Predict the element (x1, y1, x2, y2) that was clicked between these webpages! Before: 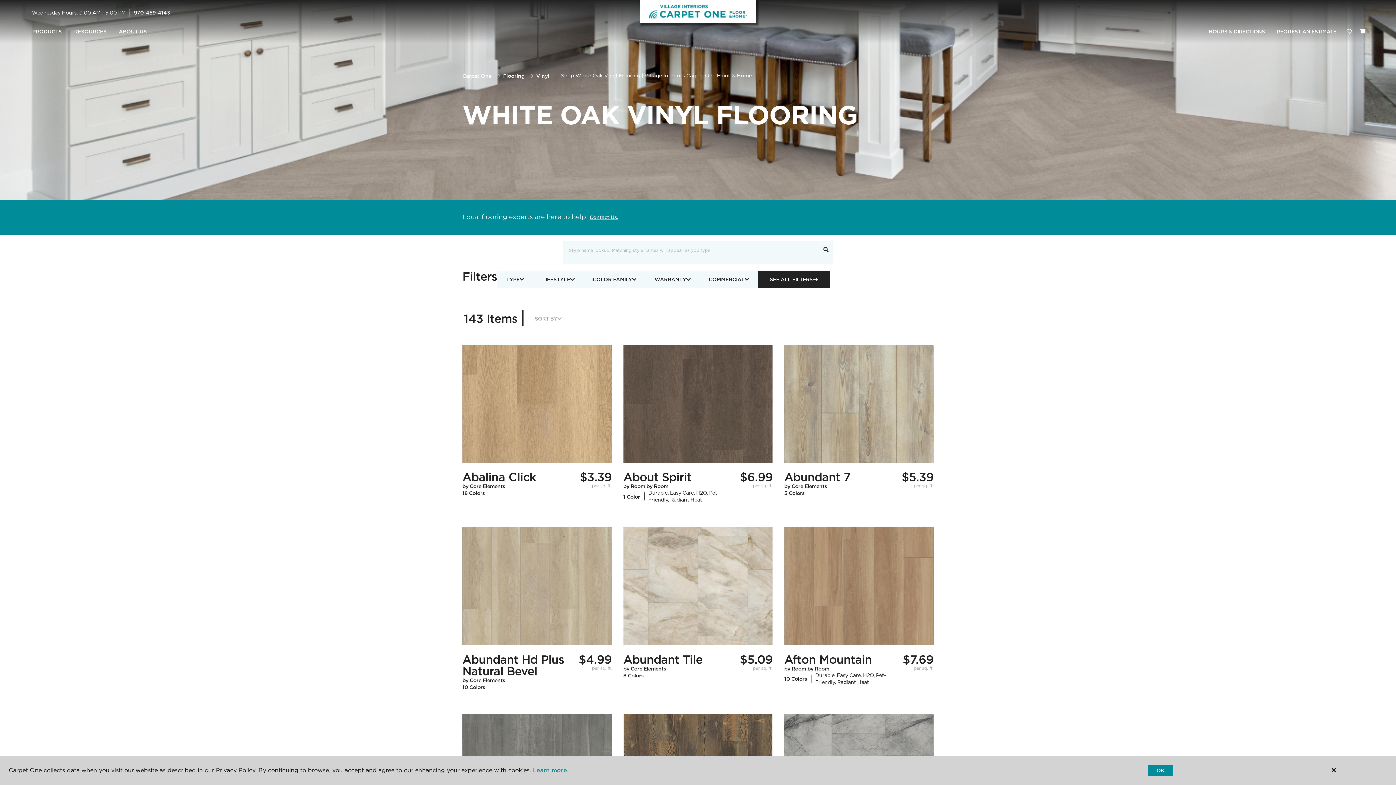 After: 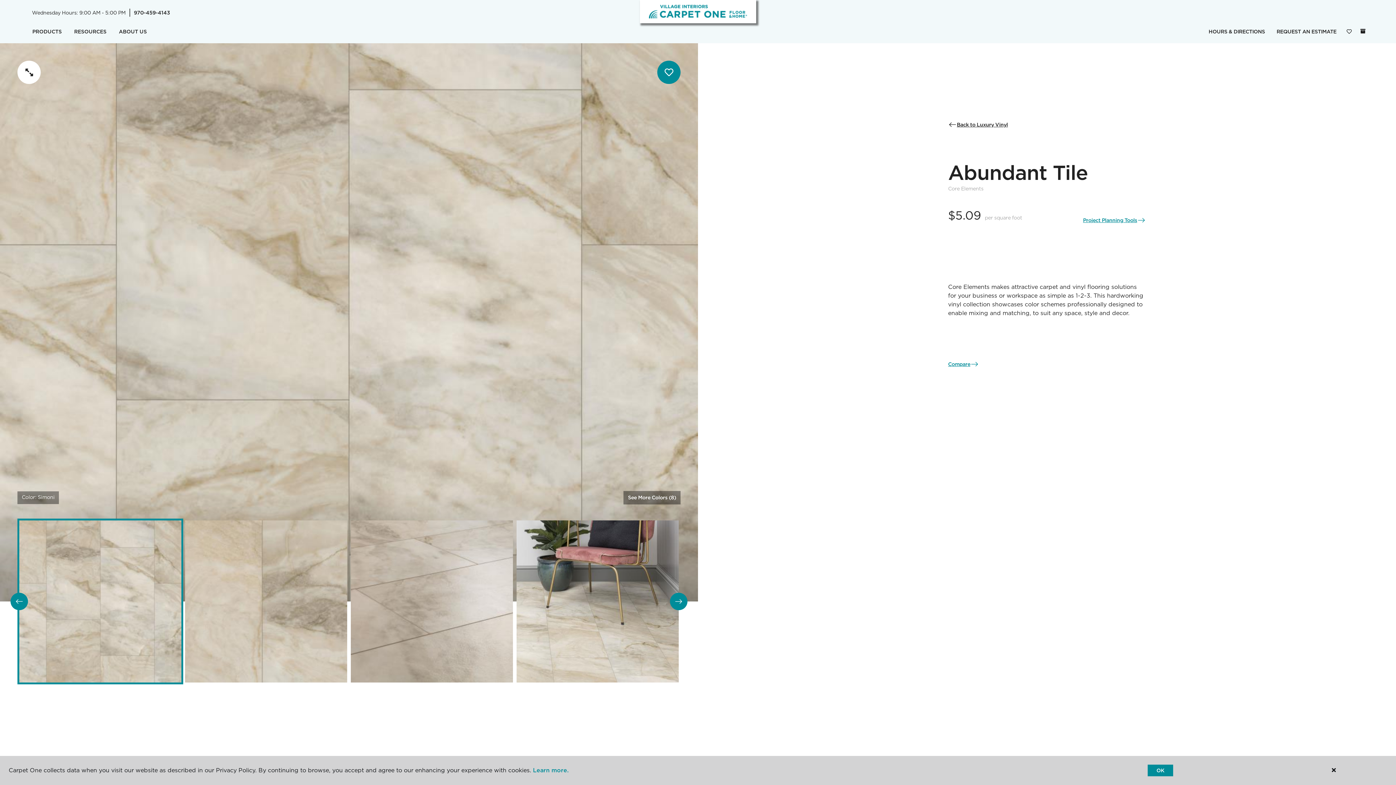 Action: bbox: (623, 527, 772, 645)